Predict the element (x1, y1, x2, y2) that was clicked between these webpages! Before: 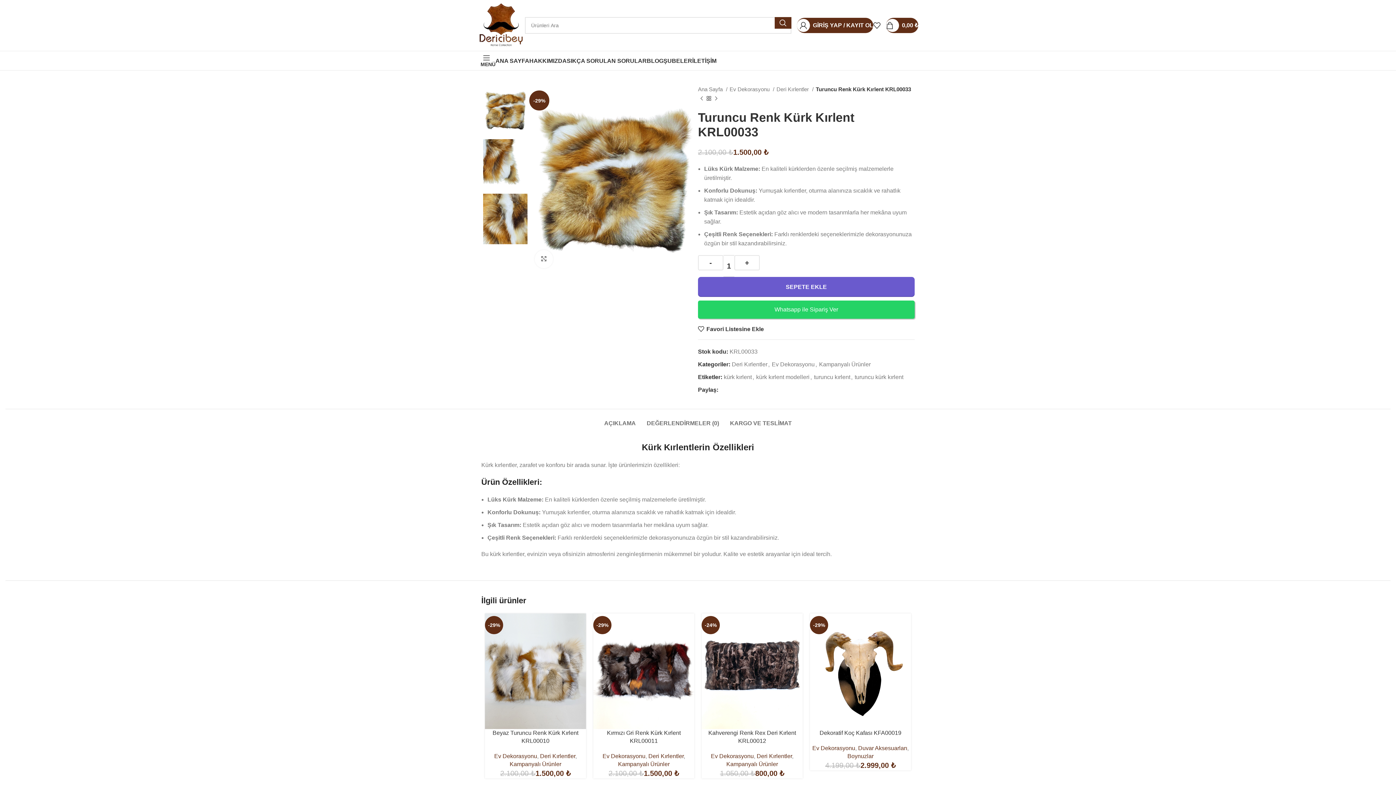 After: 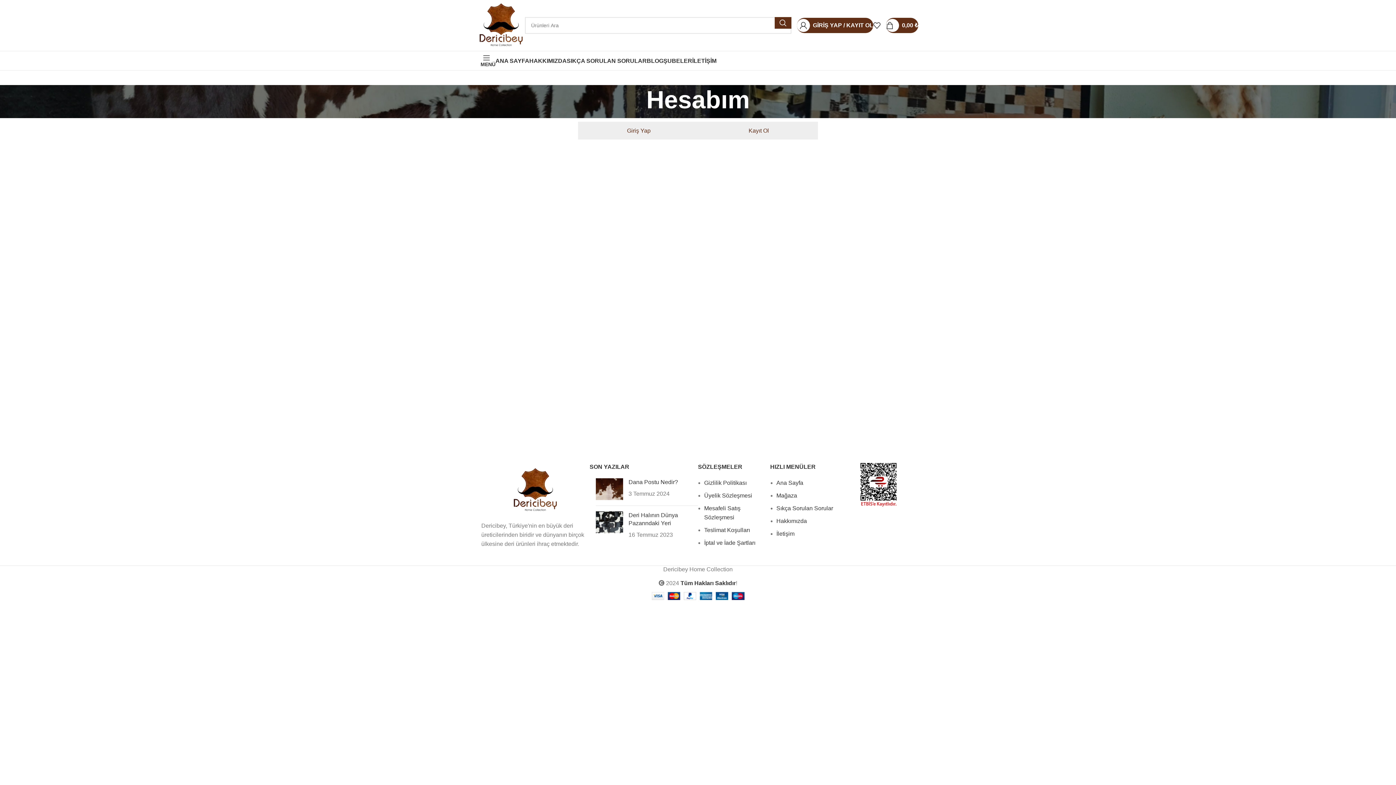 Action: label: GİRİŞ YAP / KAYIT OL bbox: (797, 18, 873, 32)